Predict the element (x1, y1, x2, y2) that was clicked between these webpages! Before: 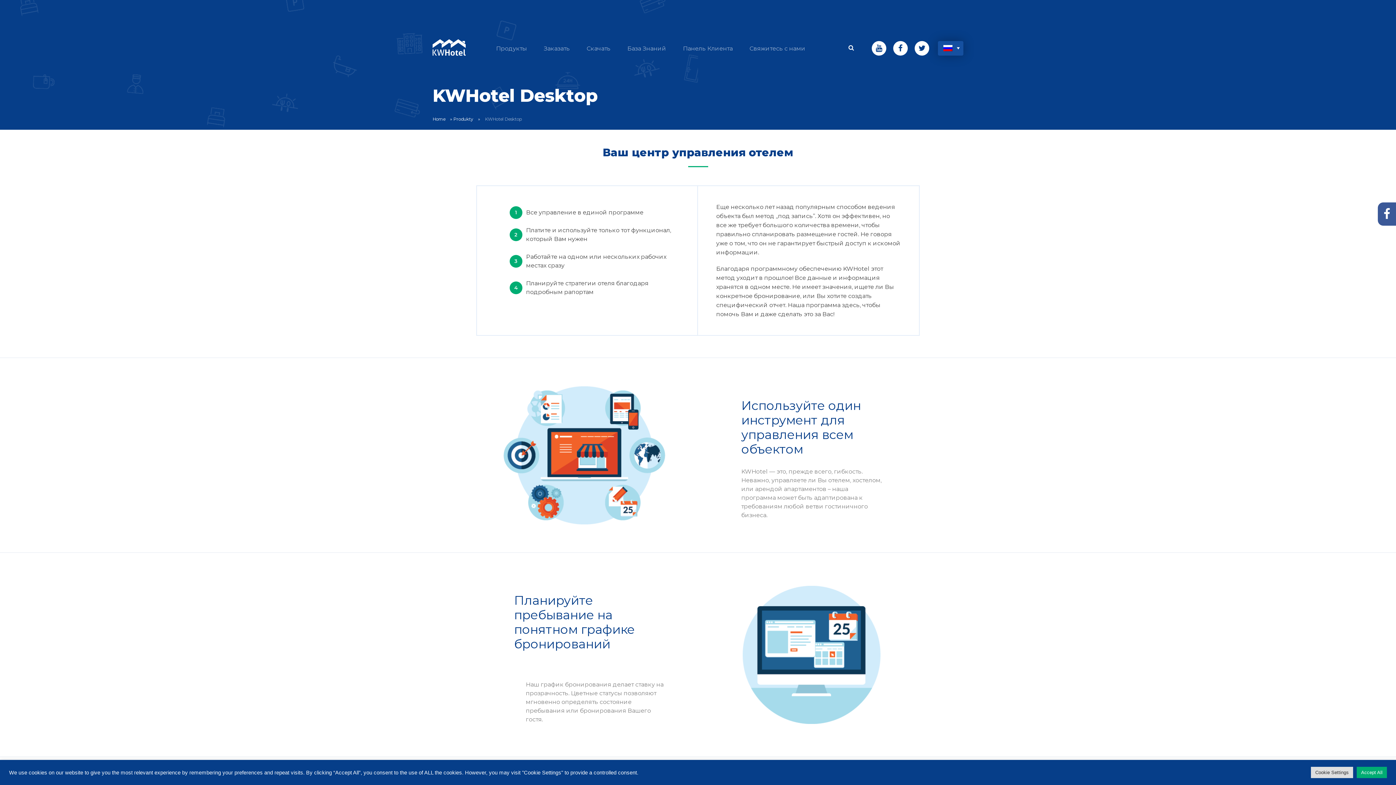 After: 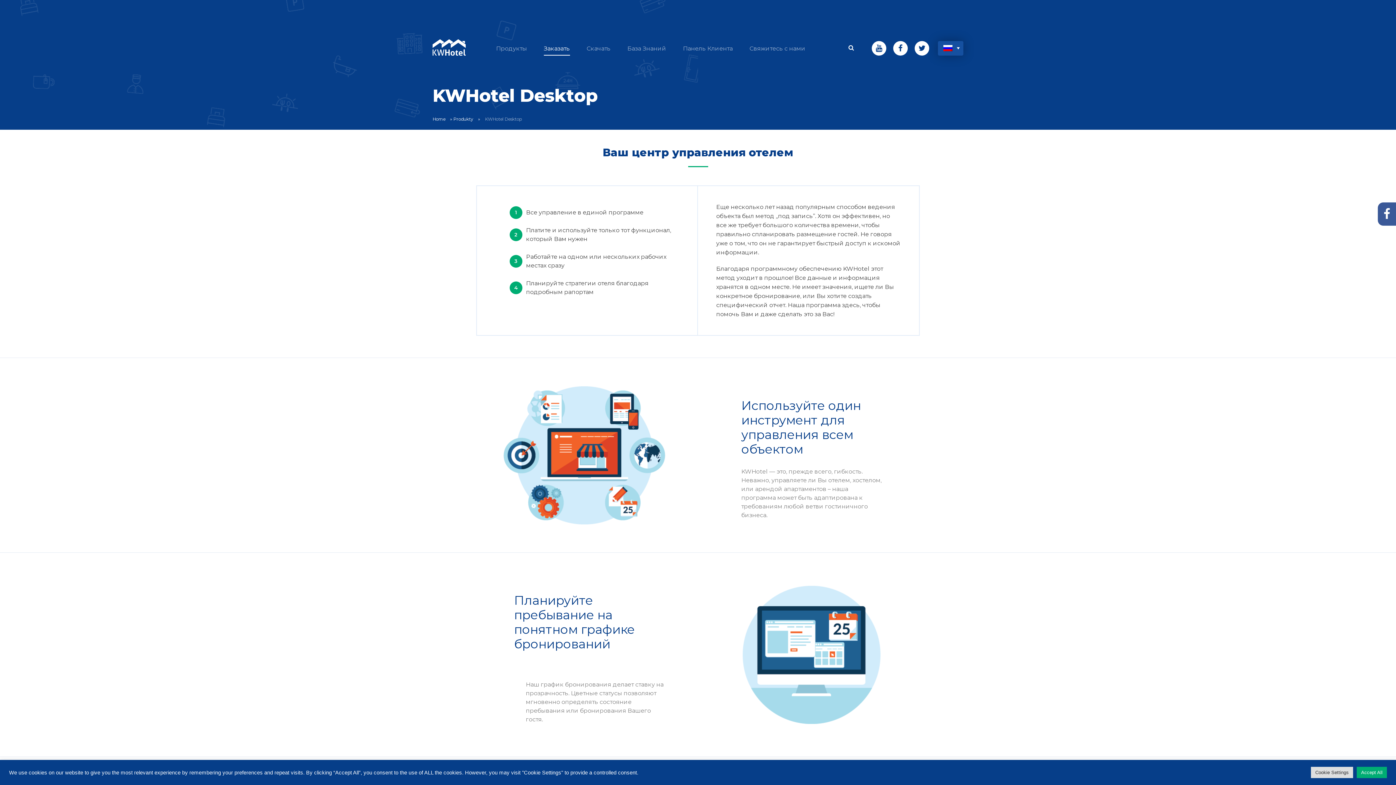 Action: label: Заказать bbox: (535, 39, 578, 60)